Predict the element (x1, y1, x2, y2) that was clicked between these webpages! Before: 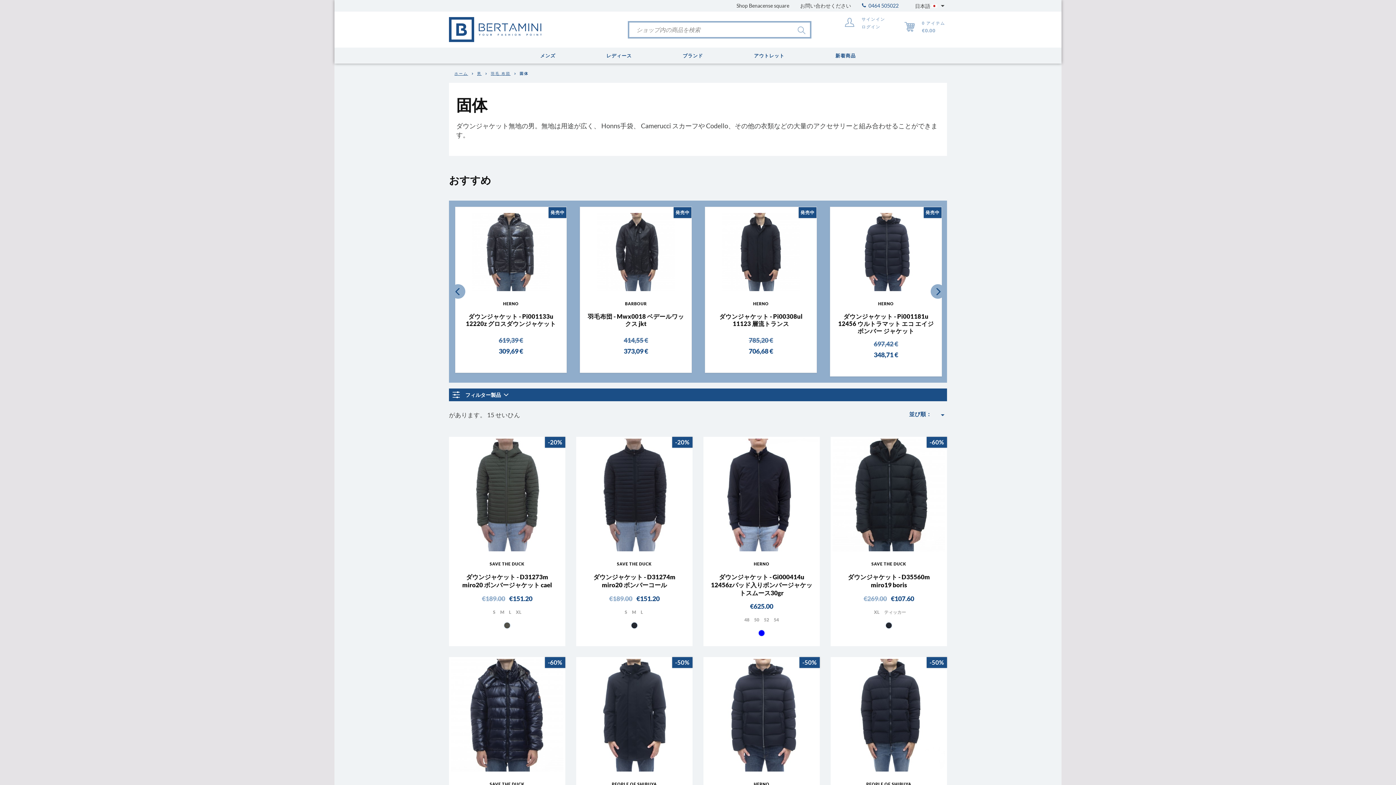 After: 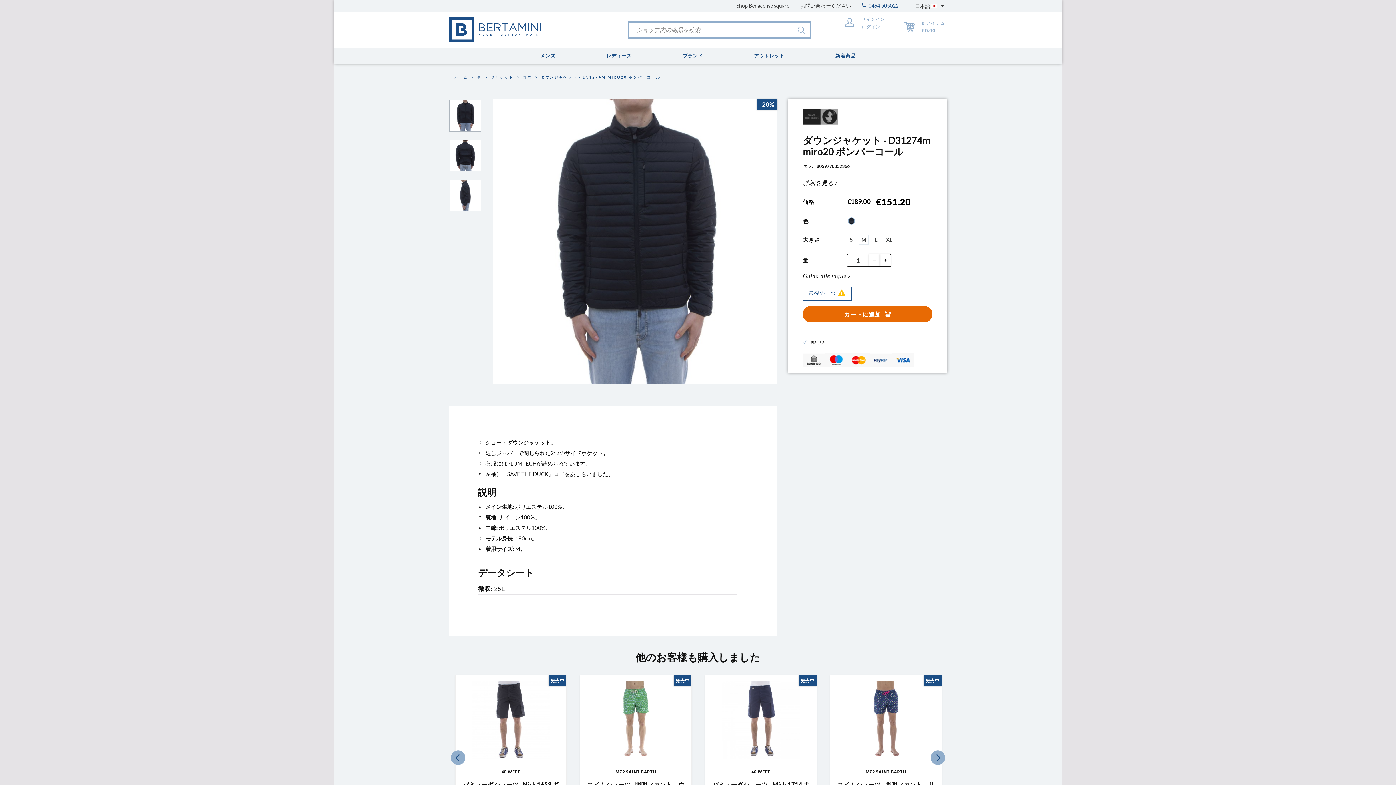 Action: label: L bbox: (639, 608, 644, 615)